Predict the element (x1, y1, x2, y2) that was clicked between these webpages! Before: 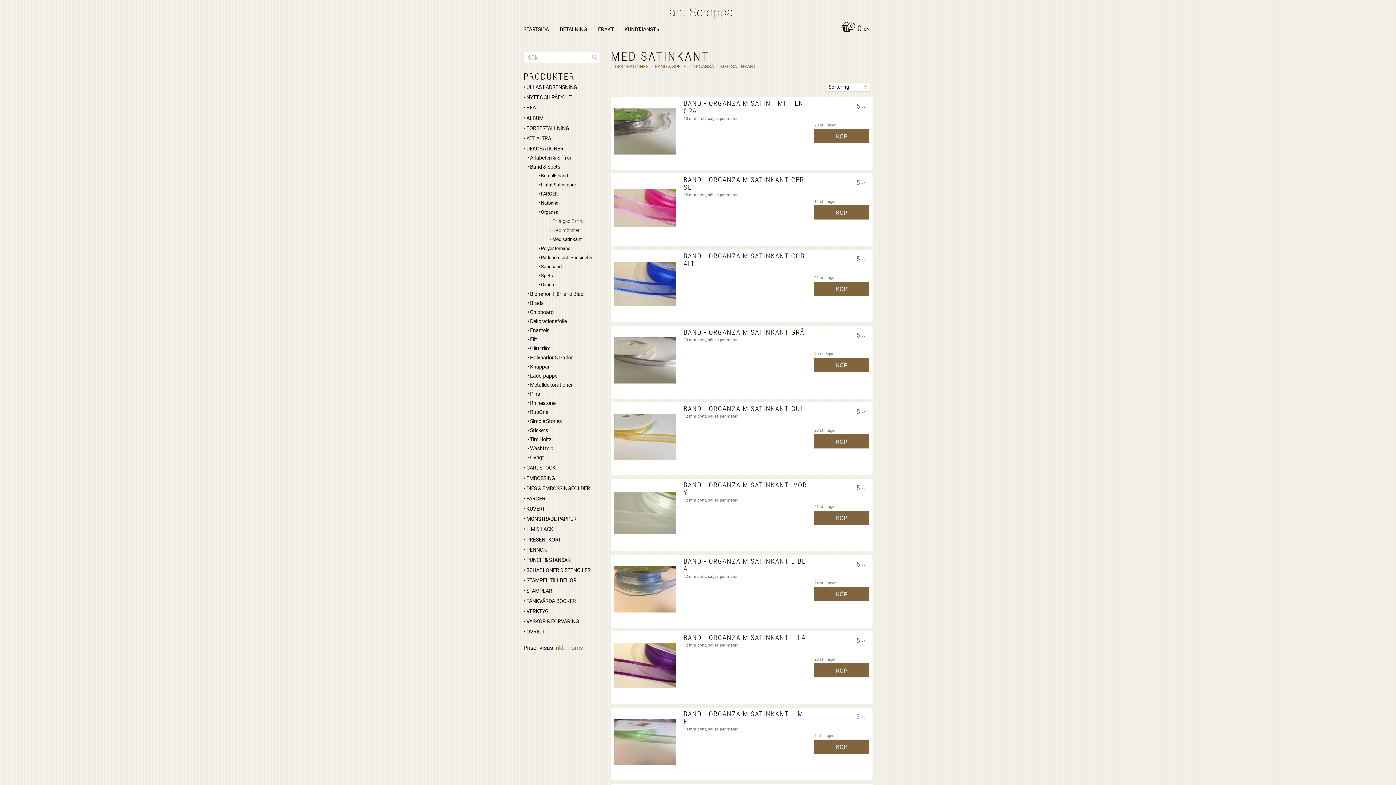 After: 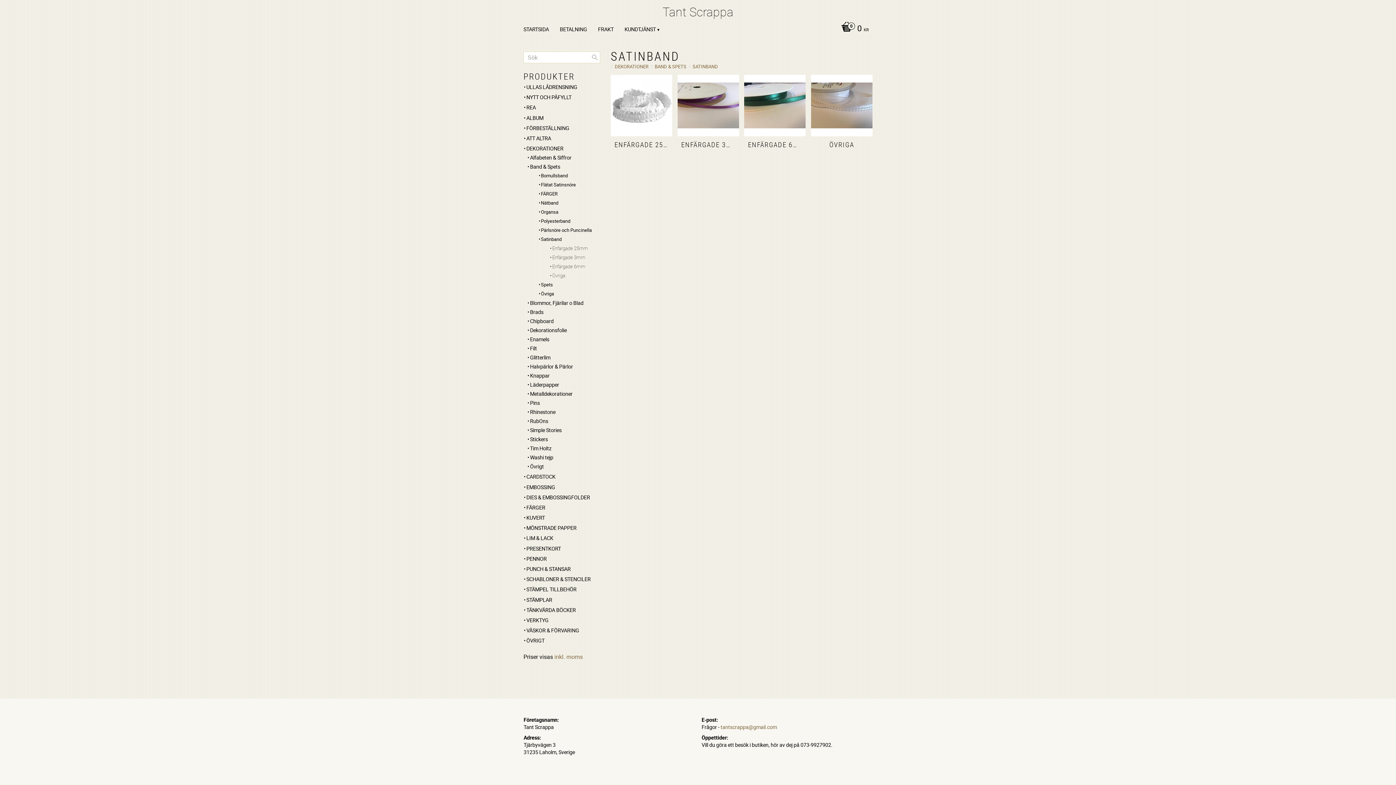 Action: bbox: (538, 262, 600, 271) label: Satinband